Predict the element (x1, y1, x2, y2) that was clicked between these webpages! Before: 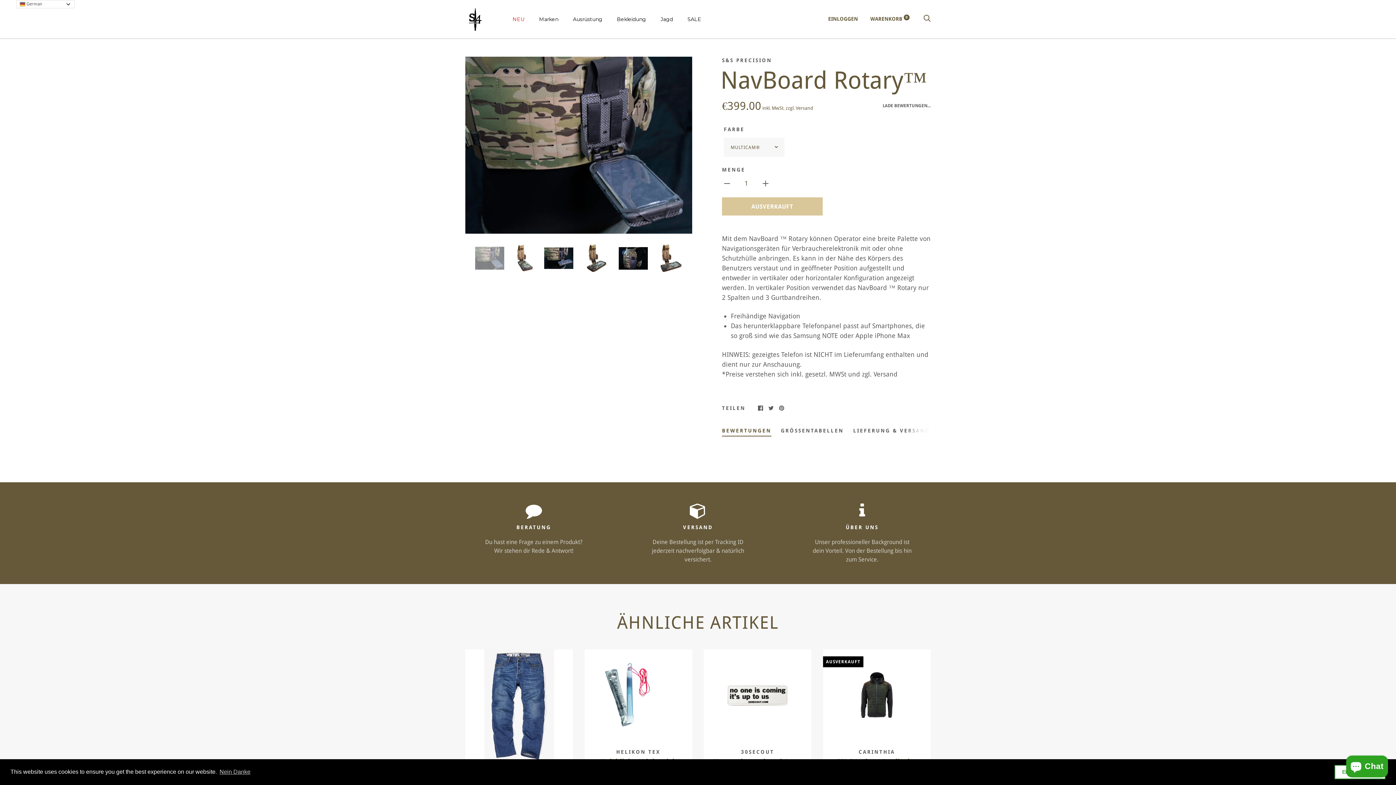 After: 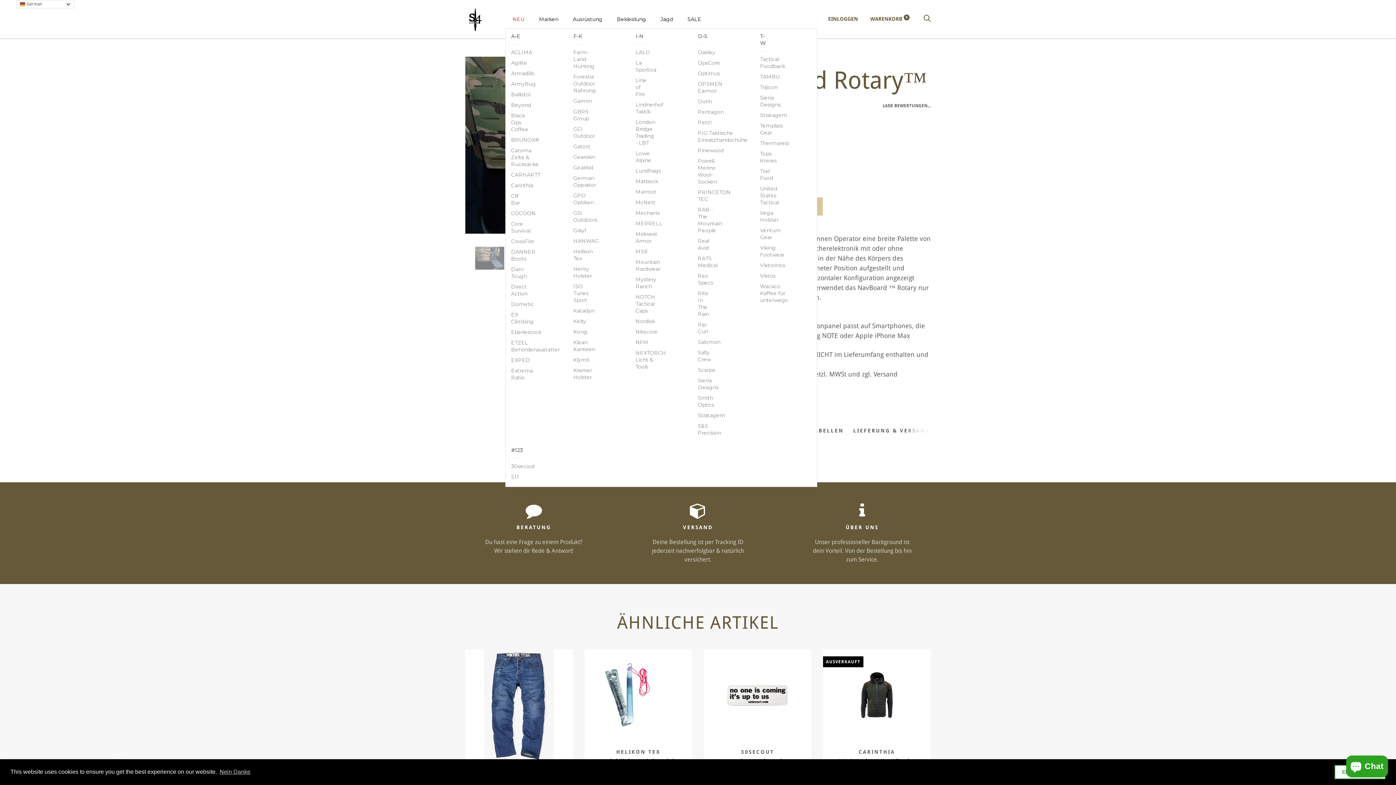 Action: label: Marken bbox: (532, 10, 565, 28)